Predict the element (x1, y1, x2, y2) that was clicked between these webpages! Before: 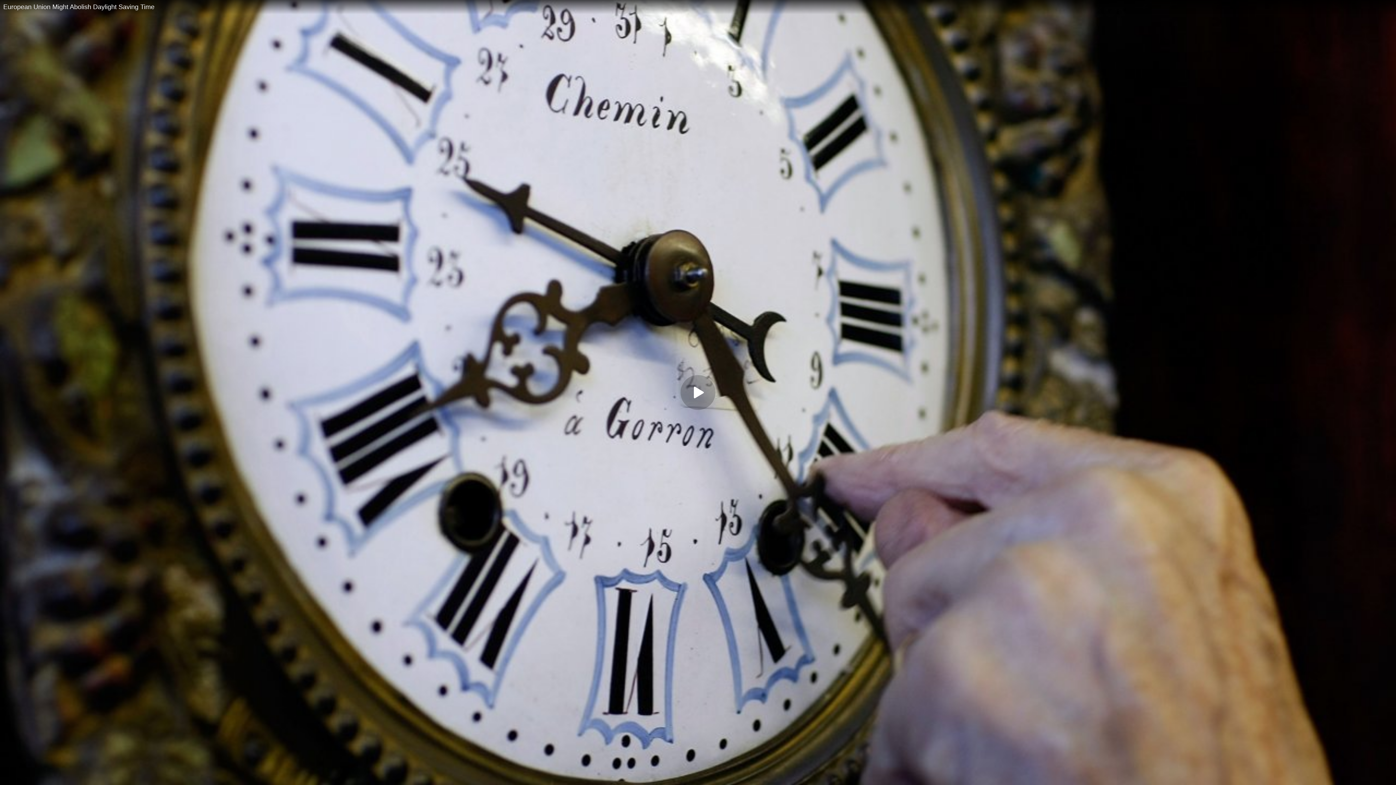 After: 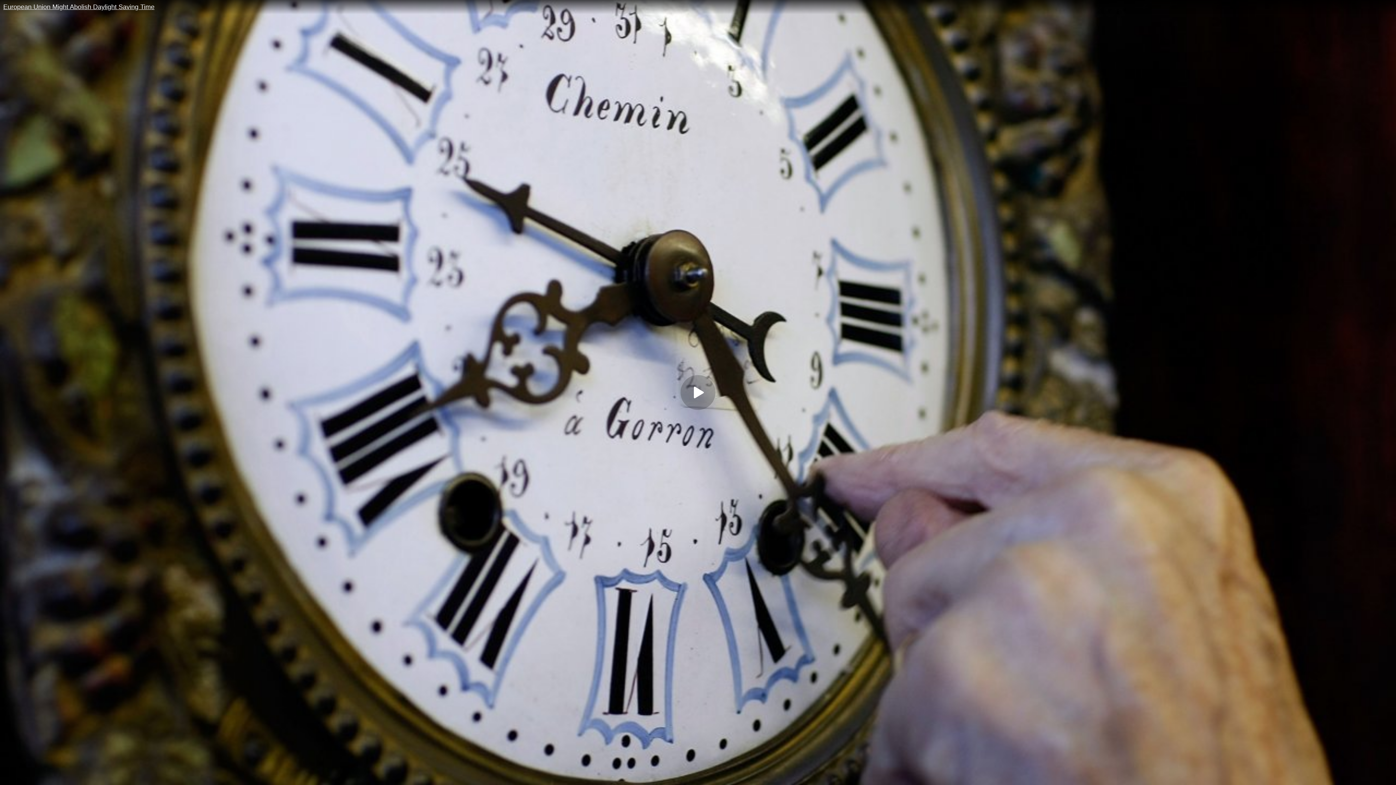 Action: bbox: (0, 0, 1396, 14) label: European Union Might Abolish Daylight Saving Time